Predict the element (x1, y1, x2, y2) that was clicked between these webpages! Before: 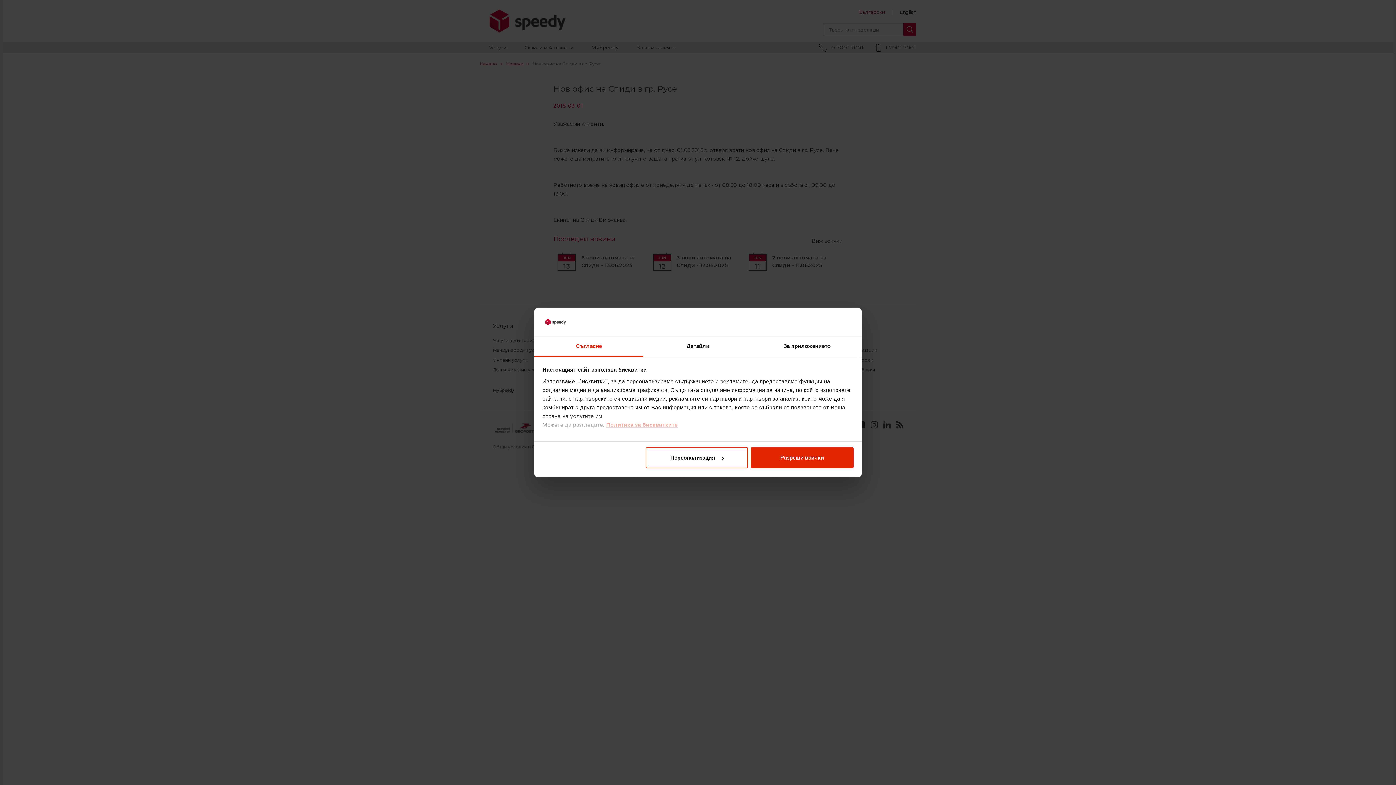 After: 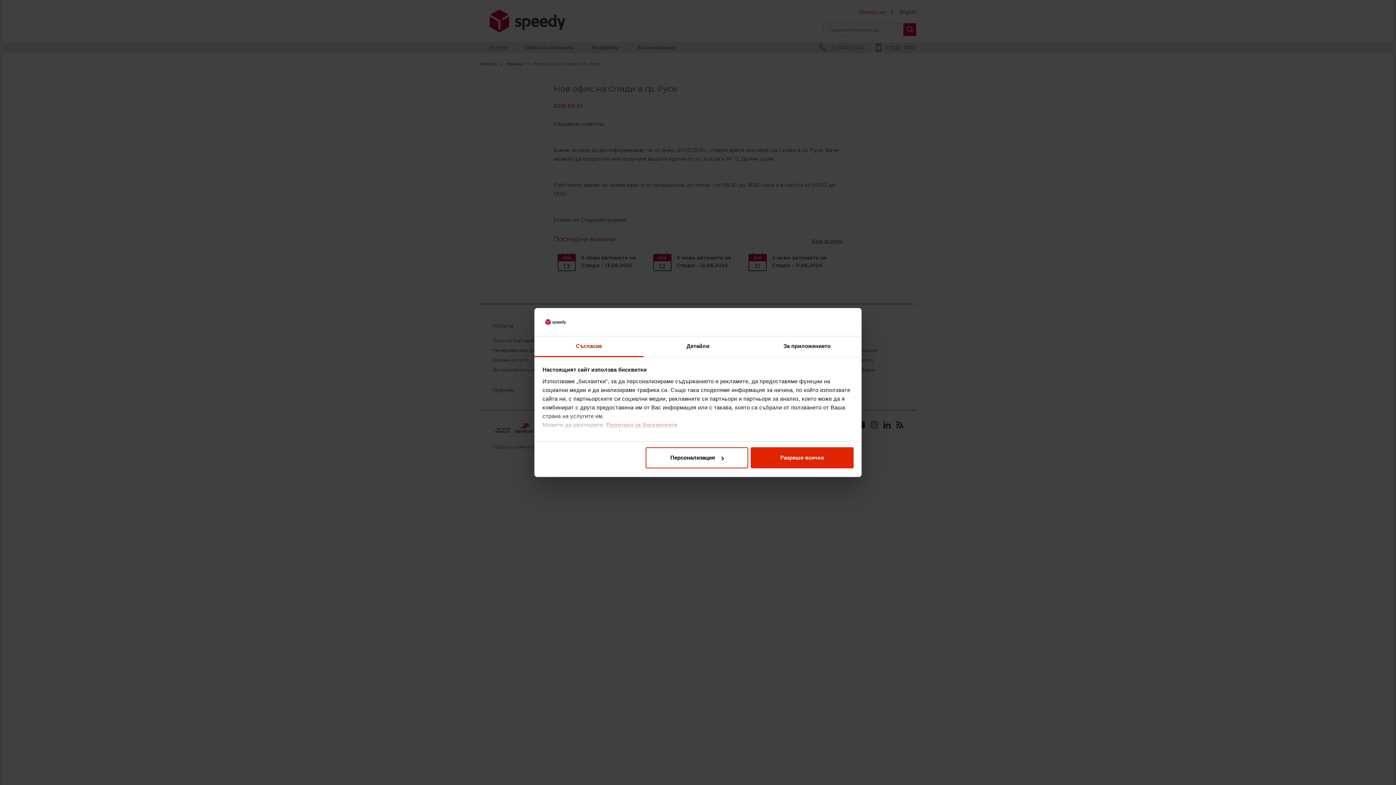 Action: label: Политика за бисквитките bbox: (606, 421, 677, 428)